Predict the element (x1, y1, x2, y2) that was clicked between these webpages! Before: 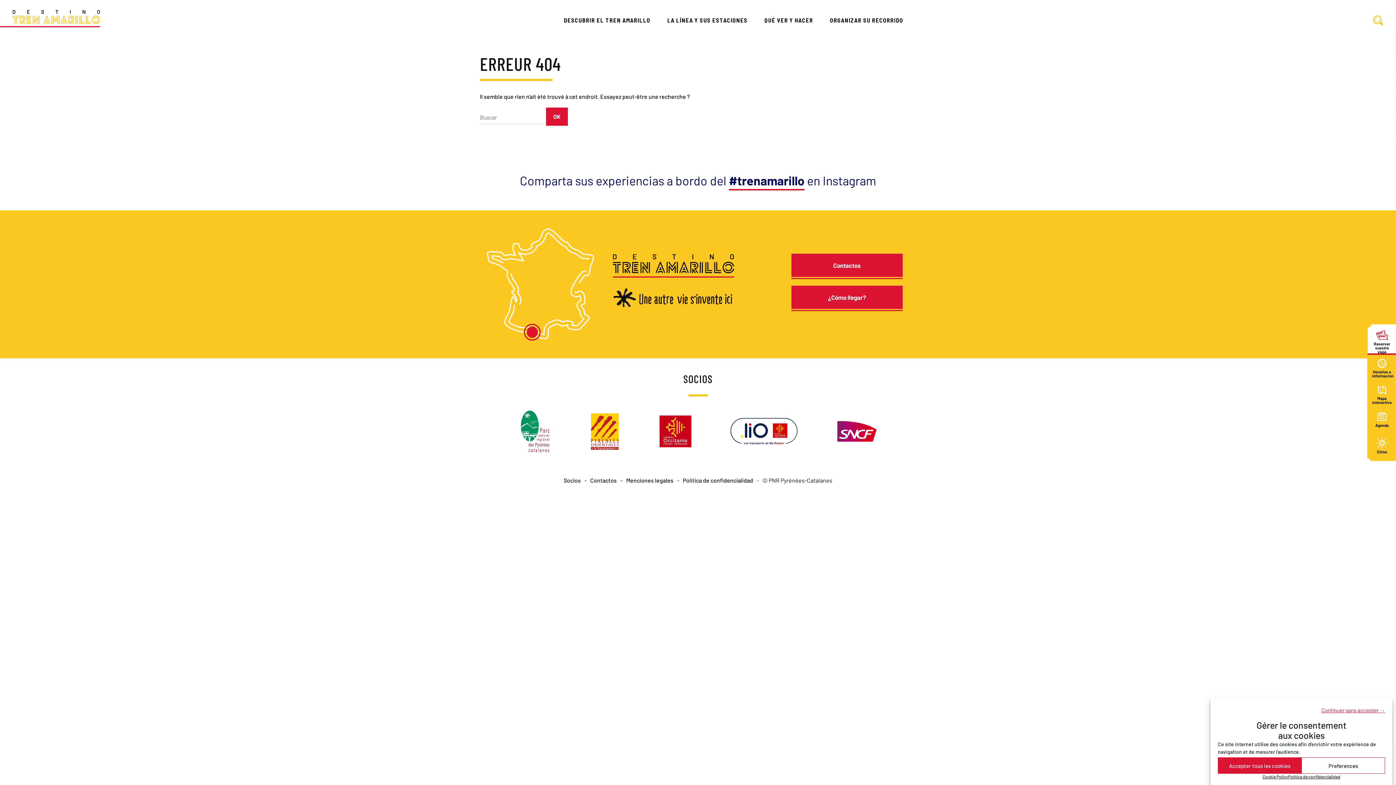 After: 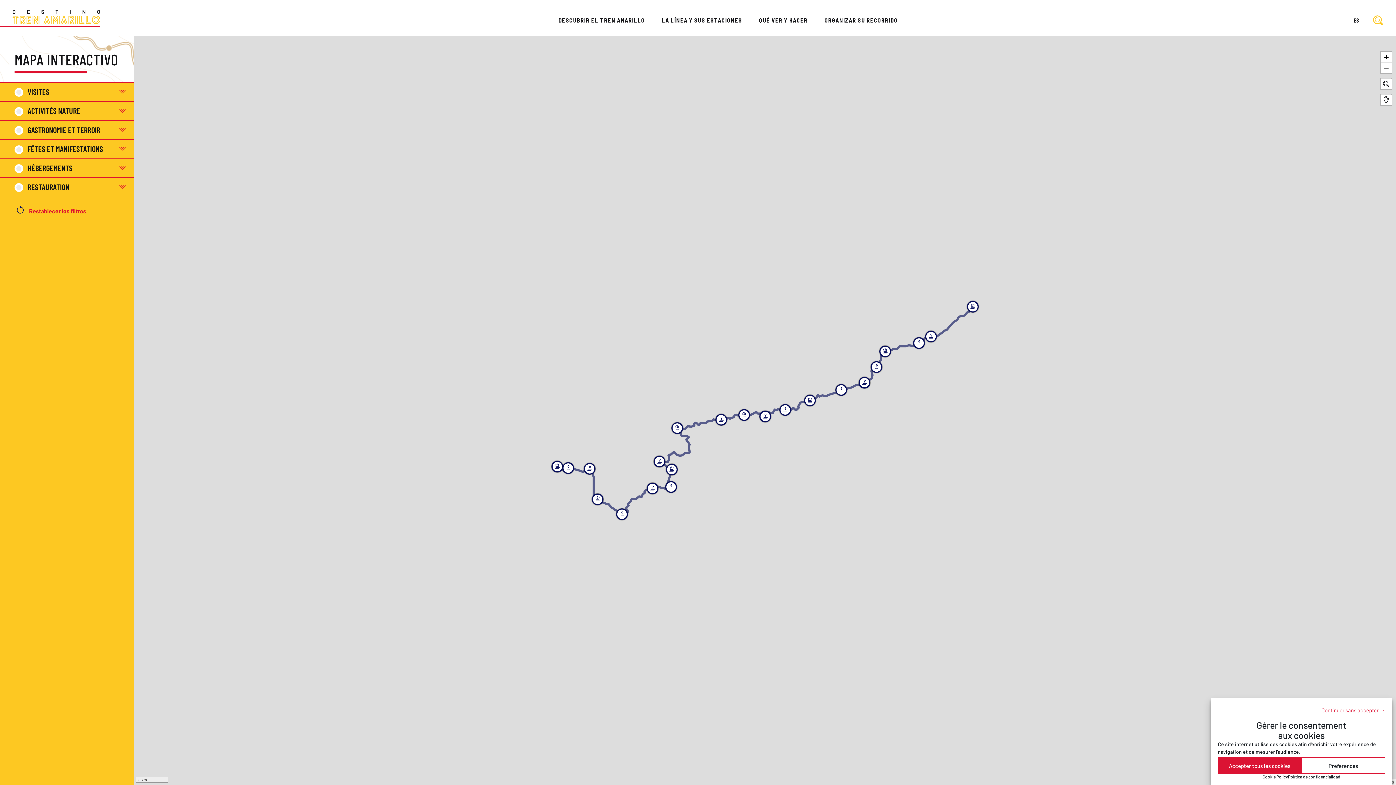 Action: bbox: (1372, 382, 1392, 404) label: Mapa interactivo